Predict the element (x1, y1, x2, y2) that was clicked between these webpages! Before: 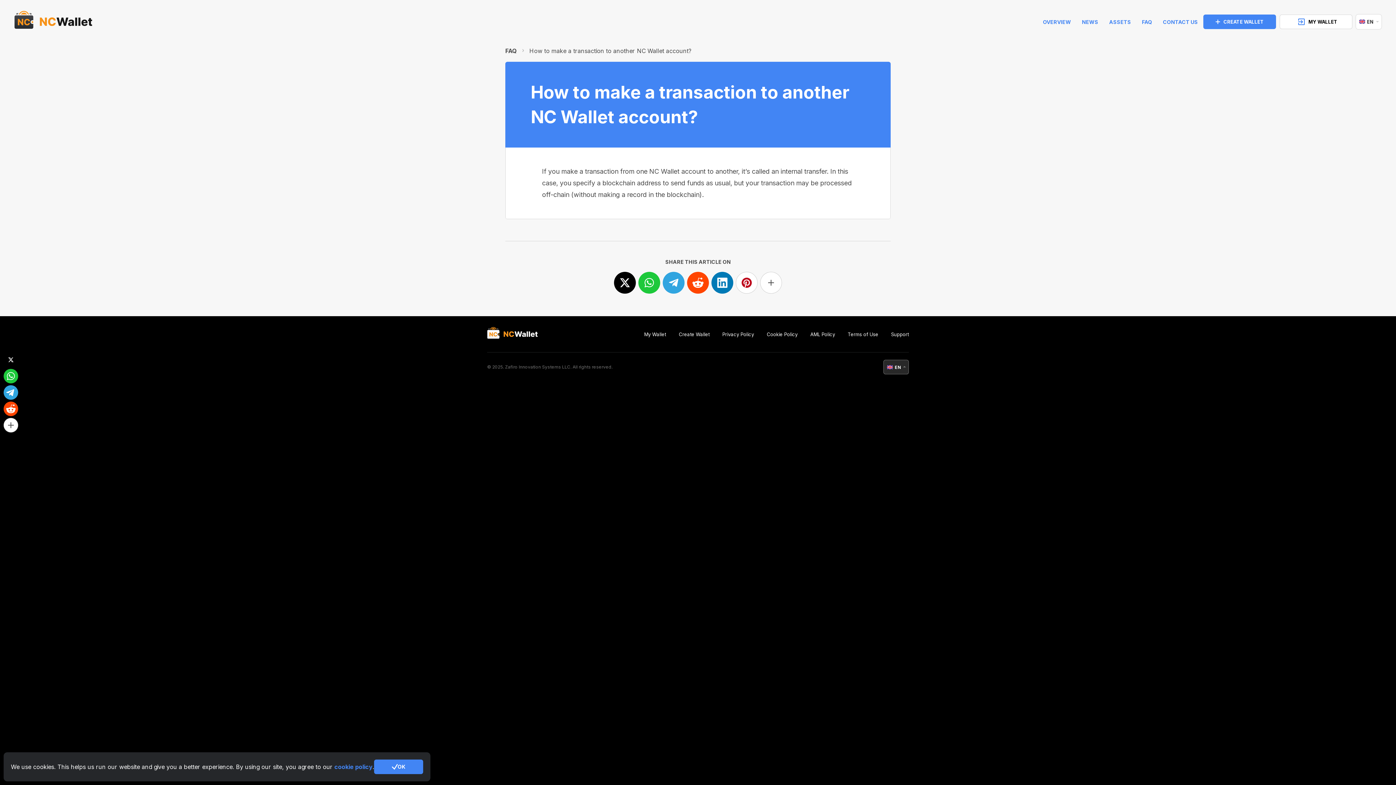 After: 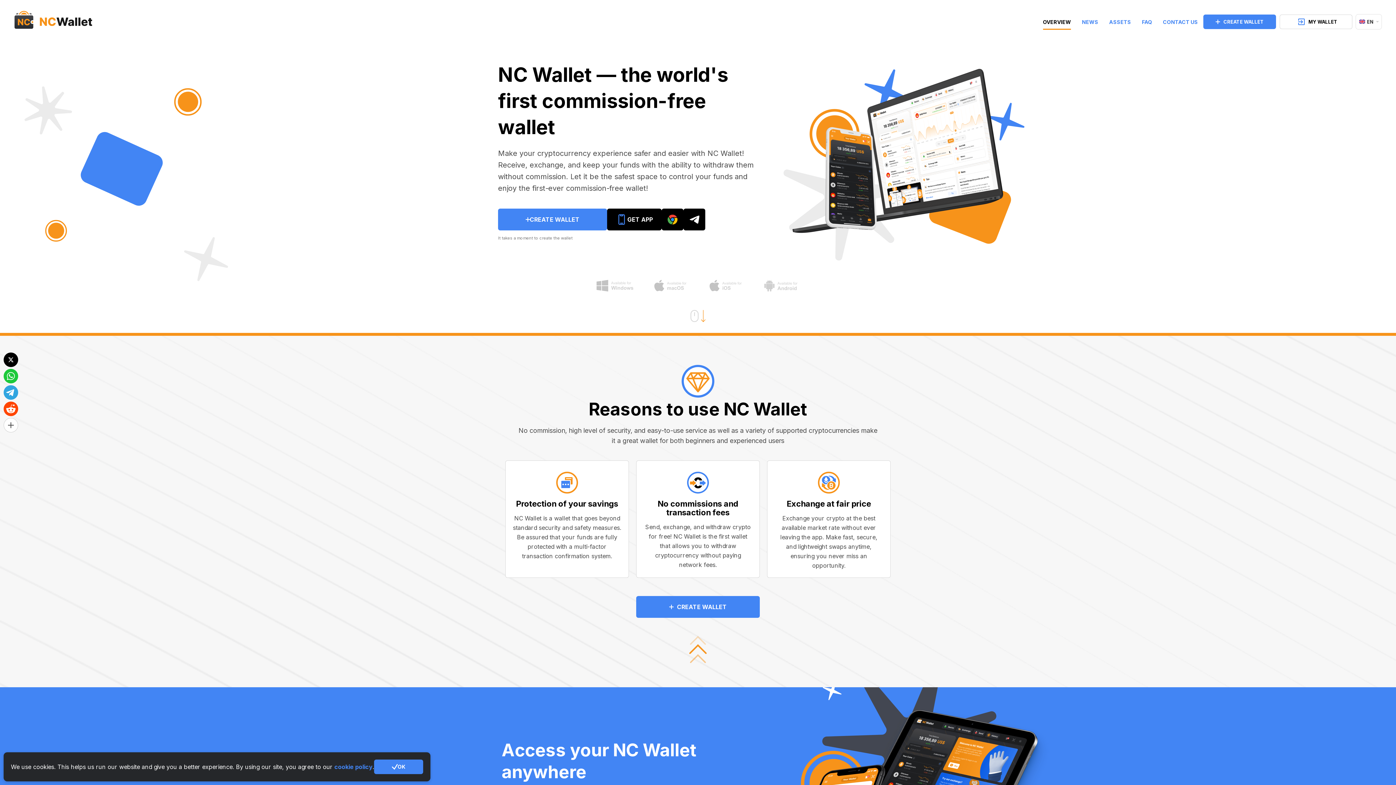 Action: bbox: (487, 327, 538, 341)